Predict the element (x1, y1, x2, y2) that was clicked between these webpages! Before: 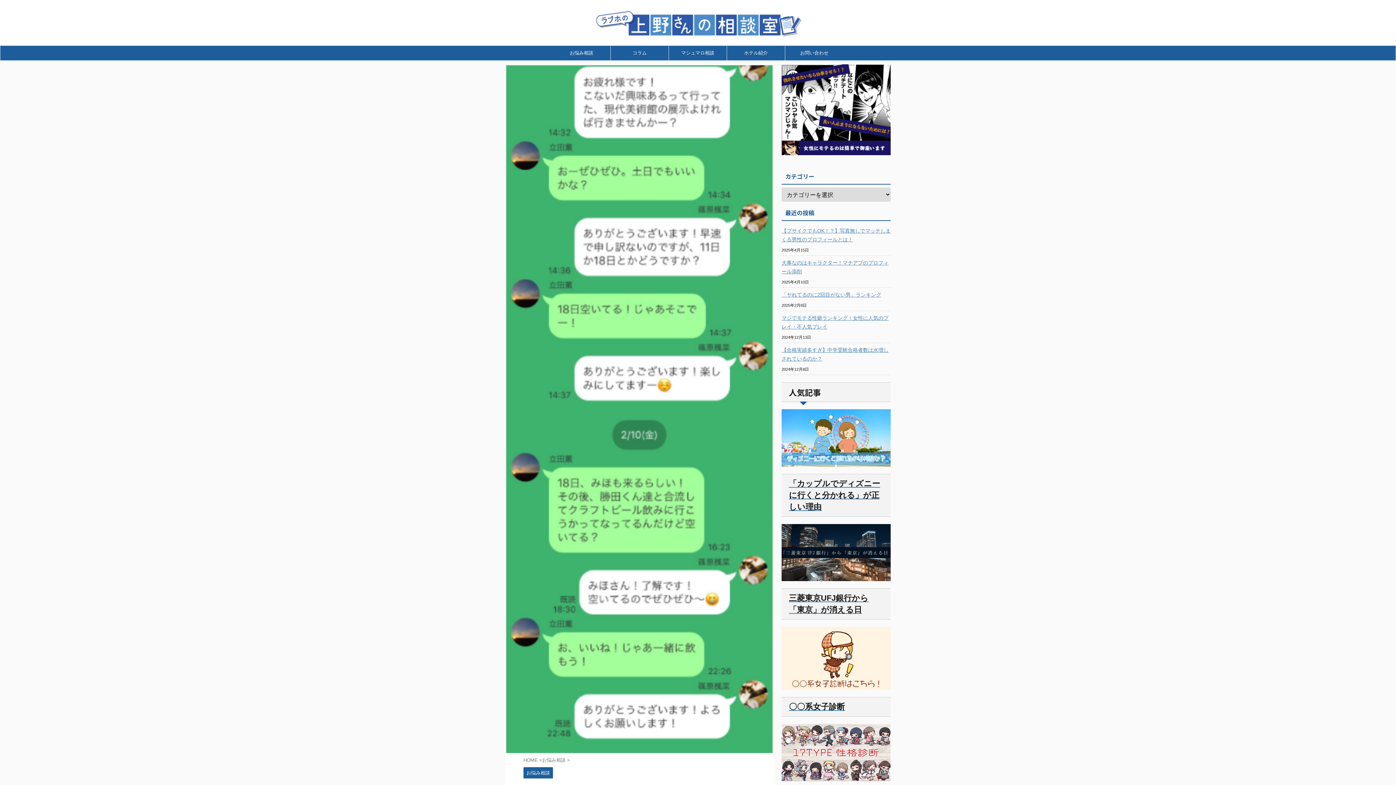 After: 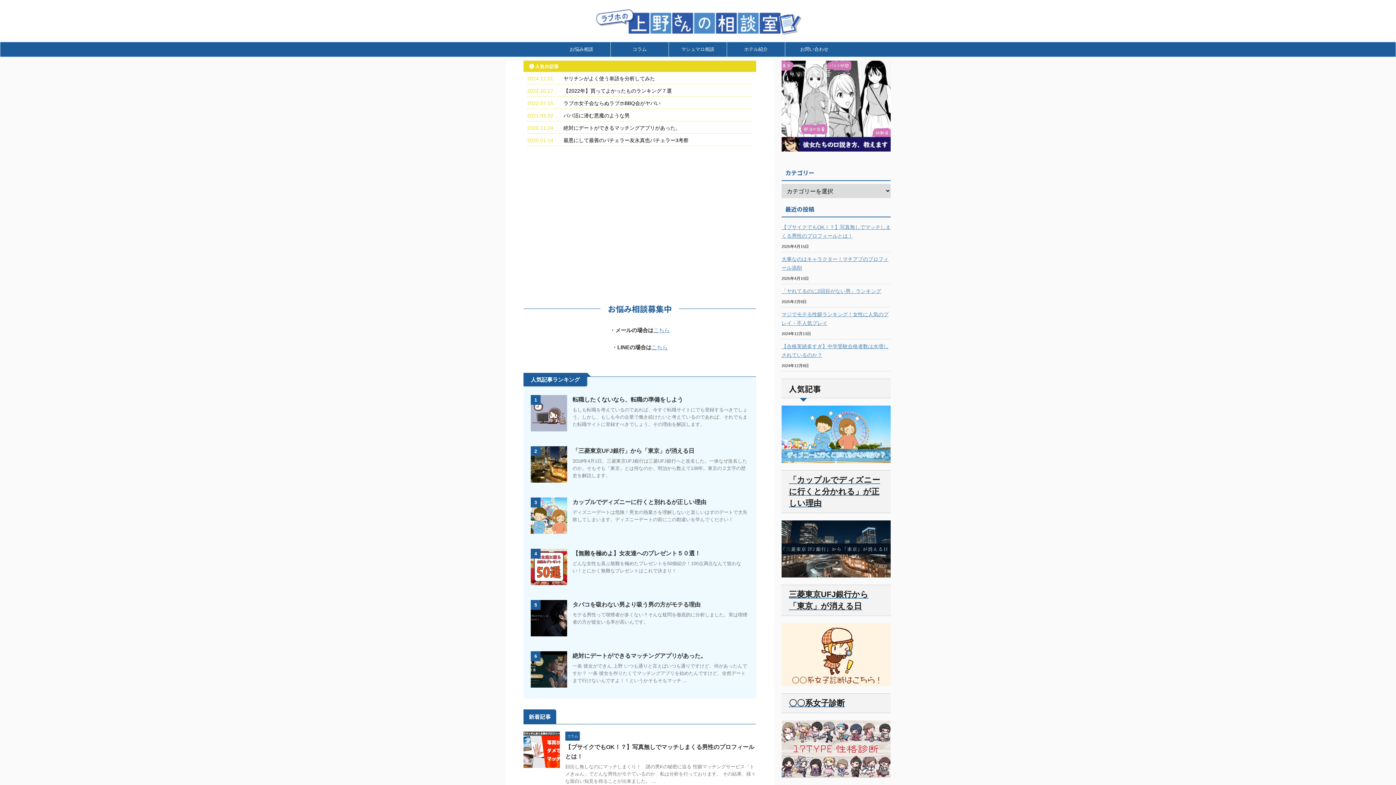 Action: bbox: (523, 757, 539, 763) label: HOME 